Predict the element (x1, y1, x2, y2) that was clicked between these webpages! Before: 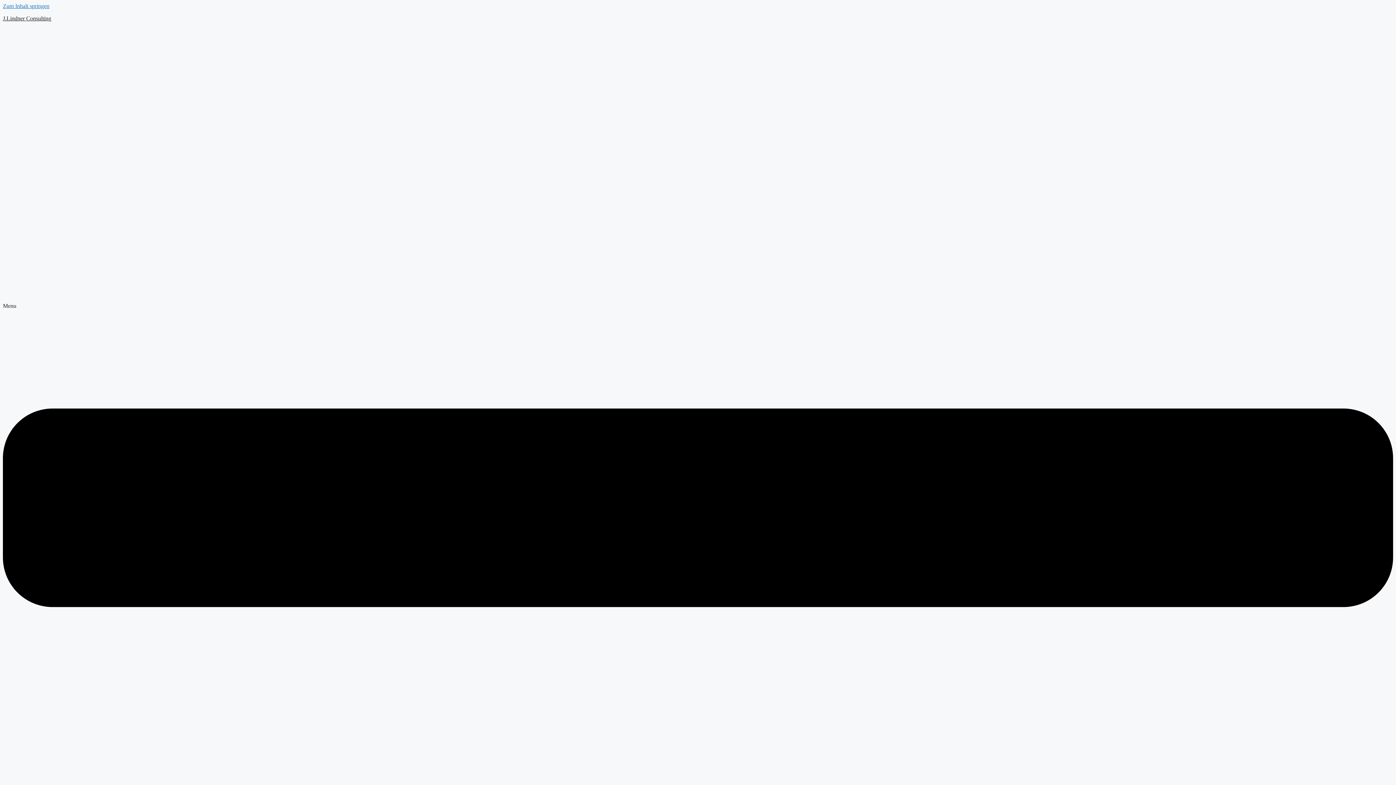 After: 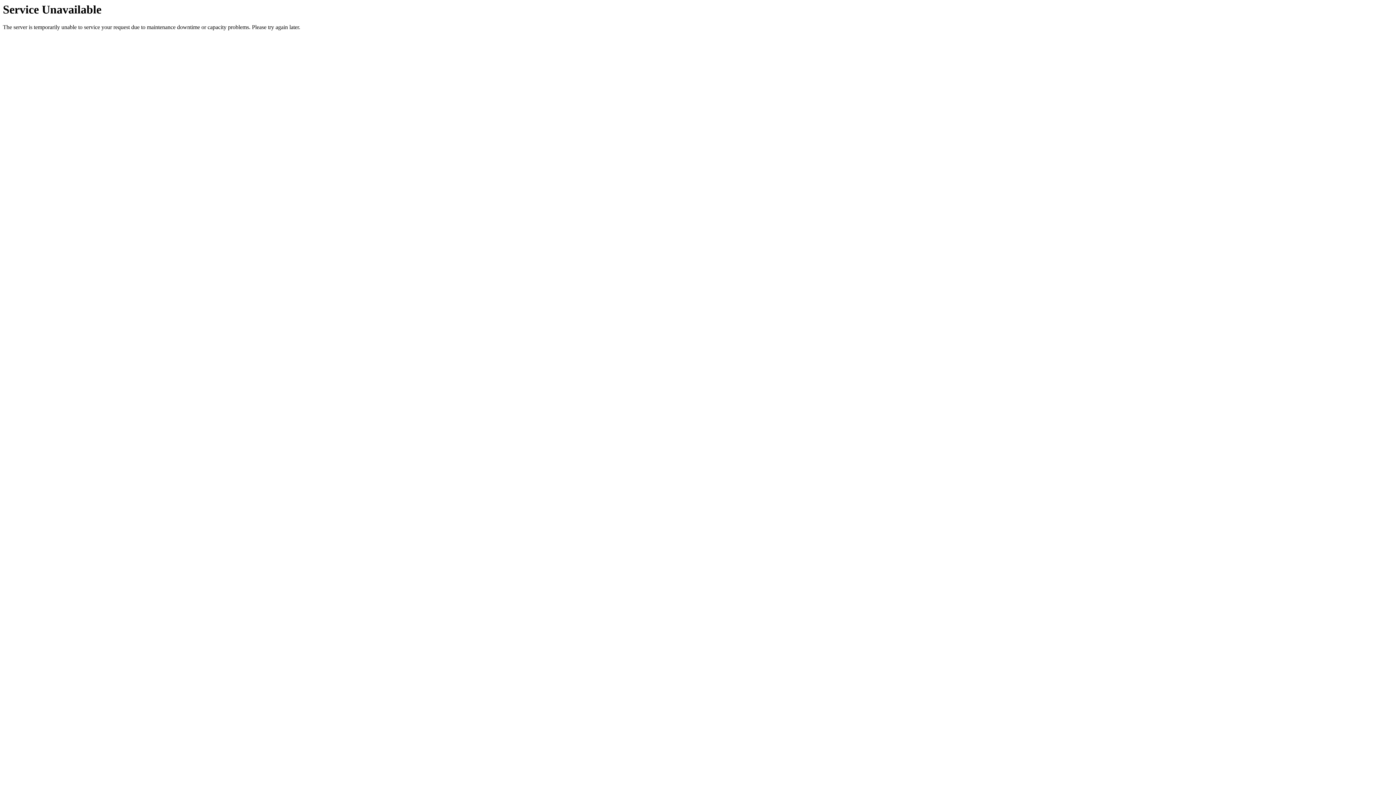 Action: label: J.Lindner Consulting bbox: (2, 15, 51, 21)